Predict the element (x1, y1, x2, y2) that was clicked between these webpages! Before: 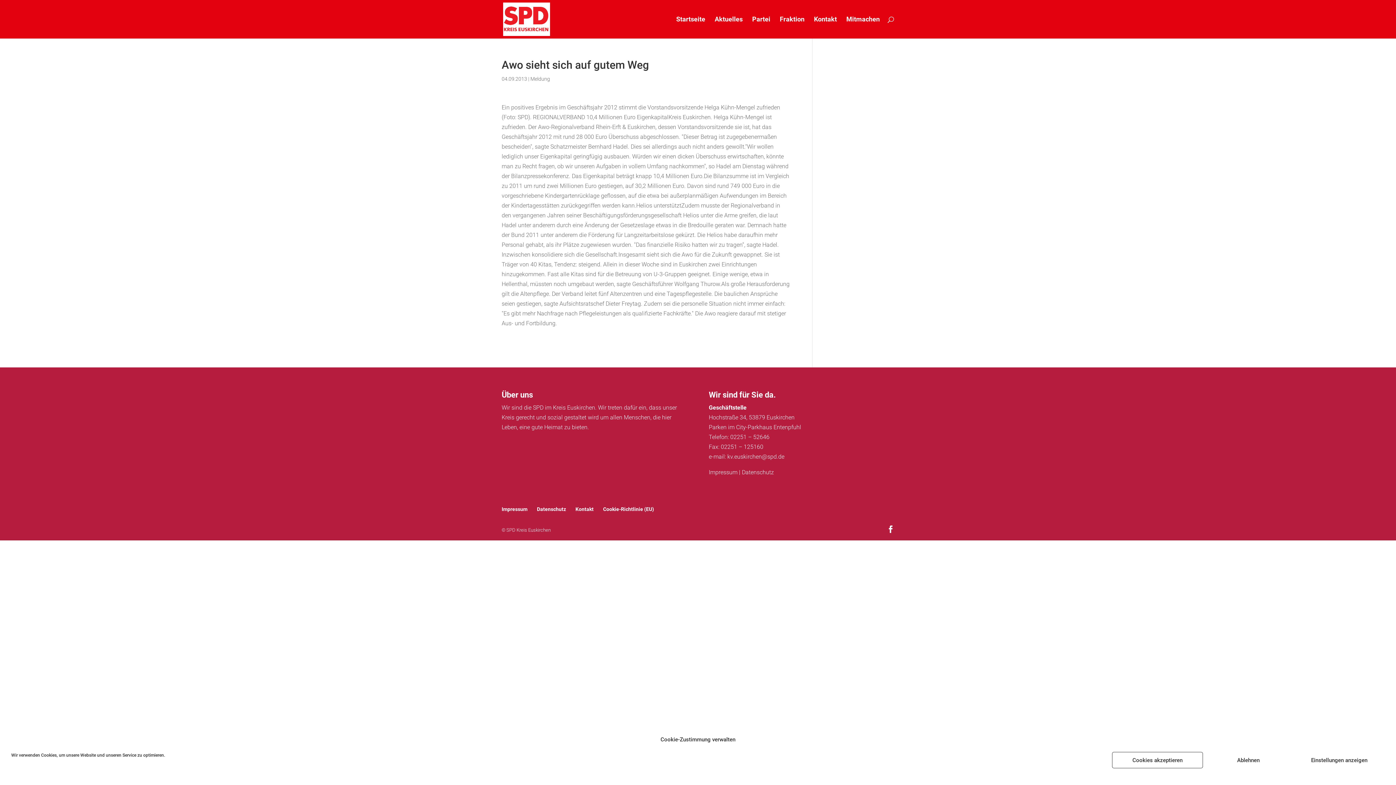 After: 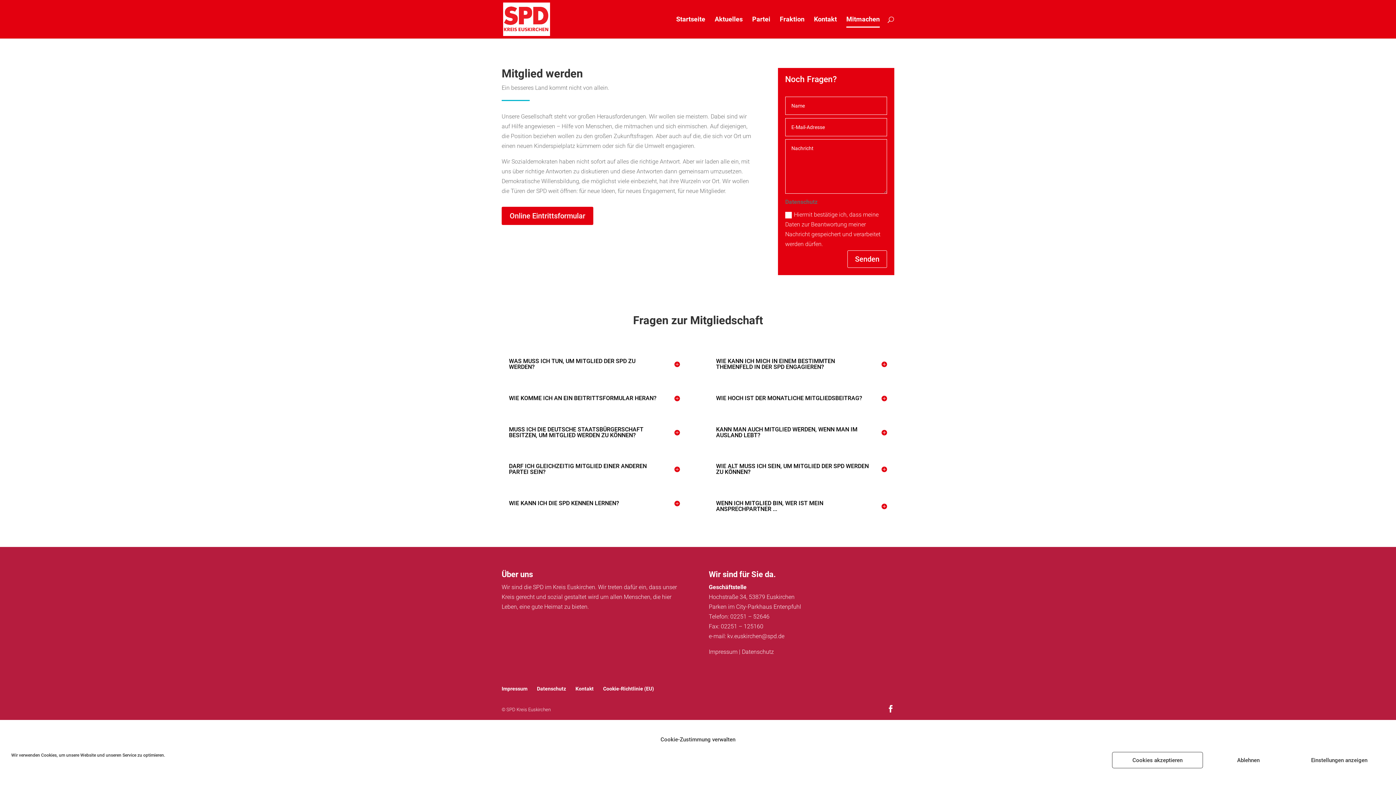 Action: label: Mitmachen bbox: (846, 16, 880, 38)